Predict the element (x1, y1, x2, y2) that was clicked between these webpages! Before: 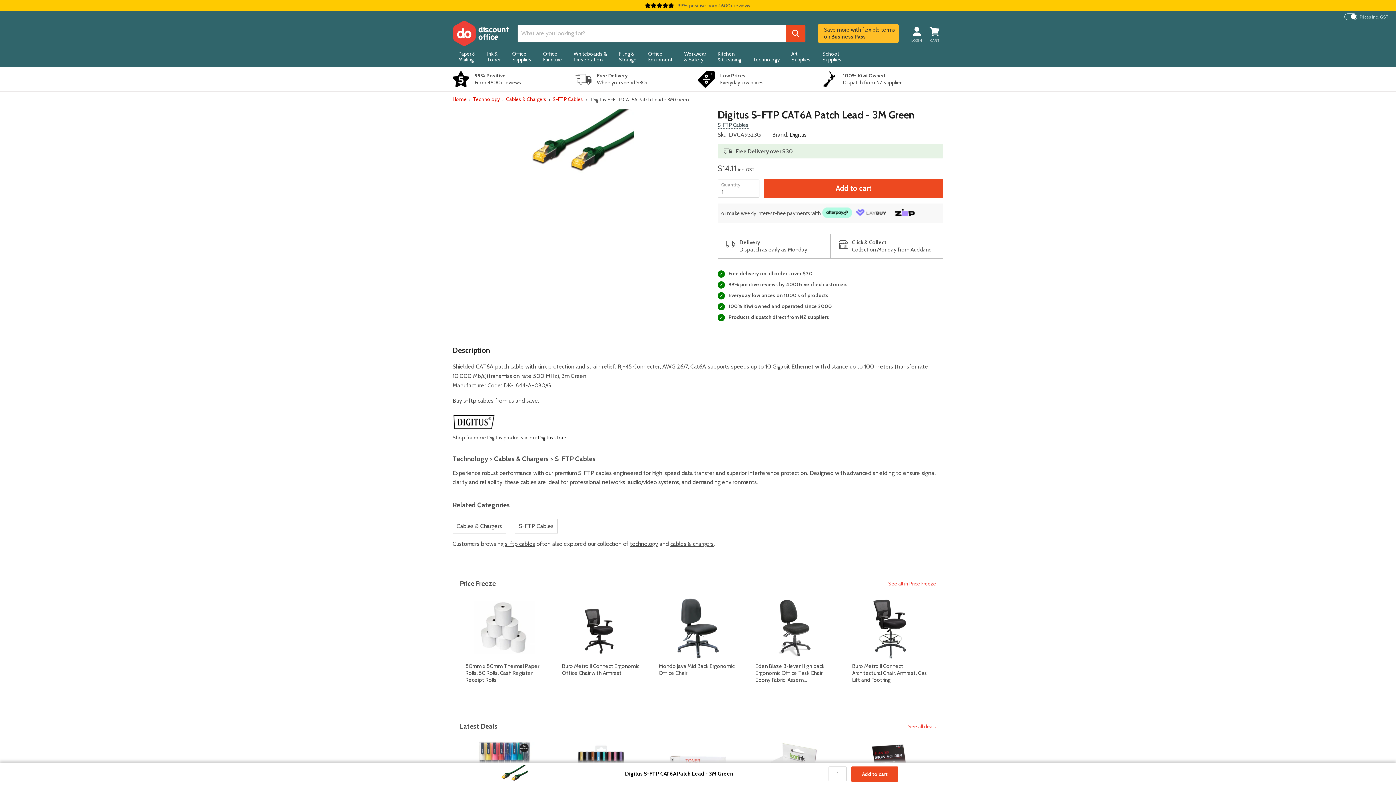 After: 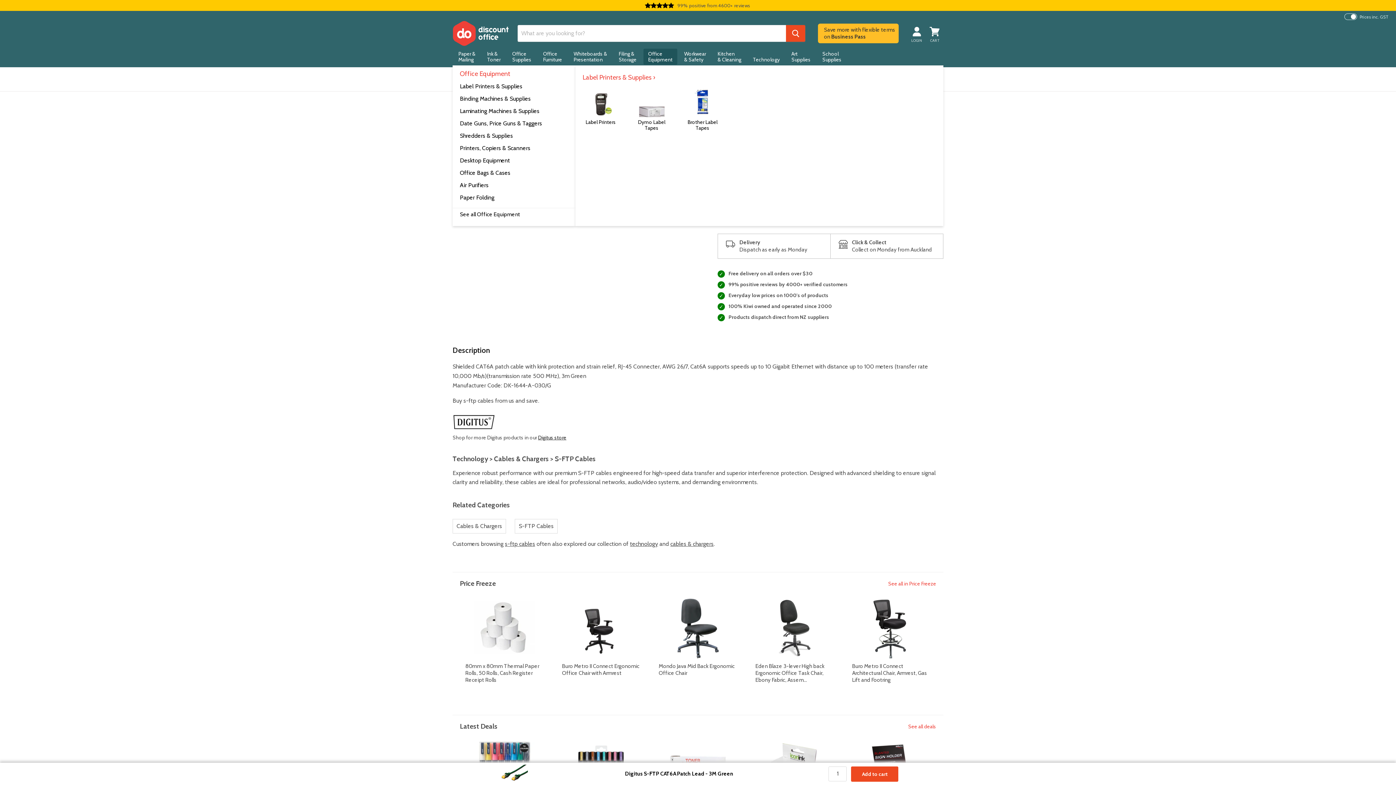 Action: label: Office
Equipment bbox: (643, 48, 677, 64)